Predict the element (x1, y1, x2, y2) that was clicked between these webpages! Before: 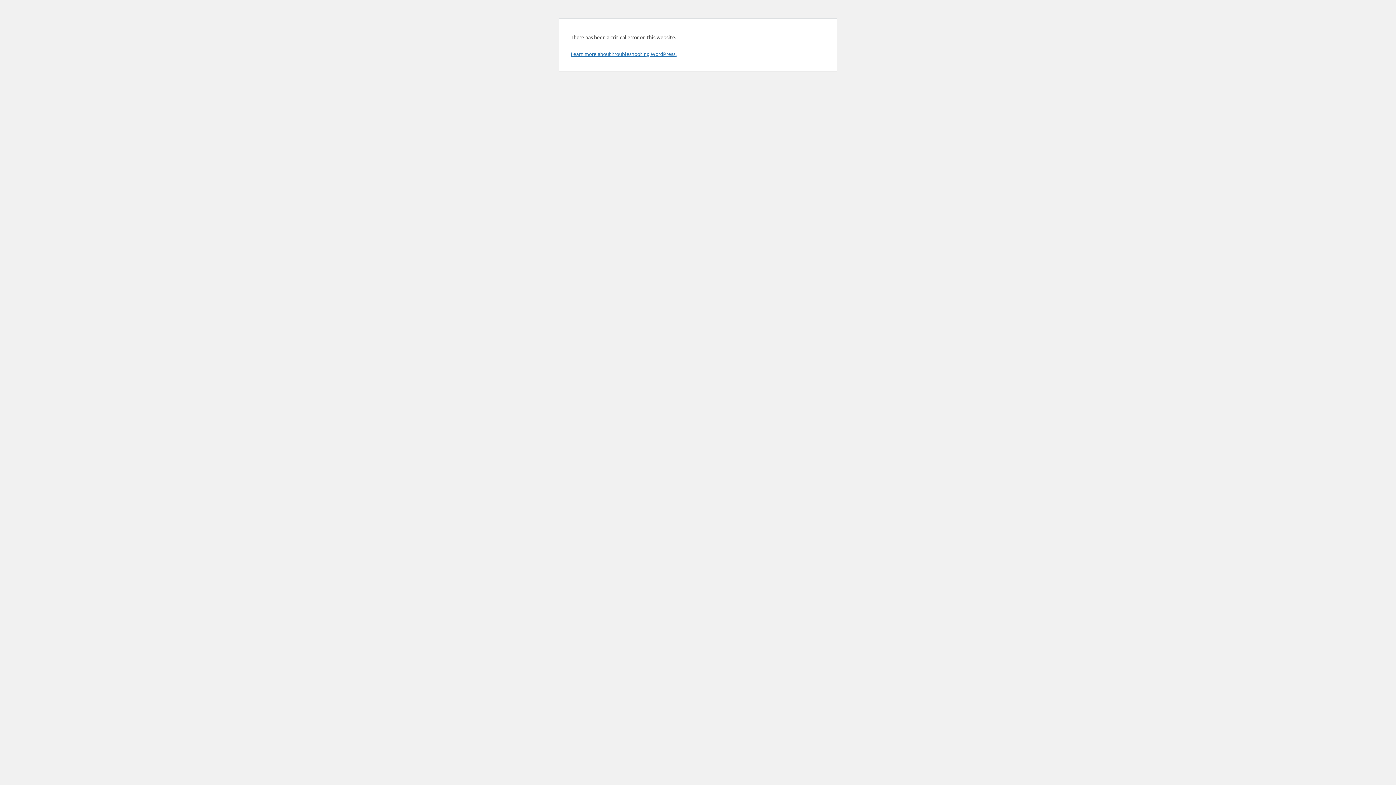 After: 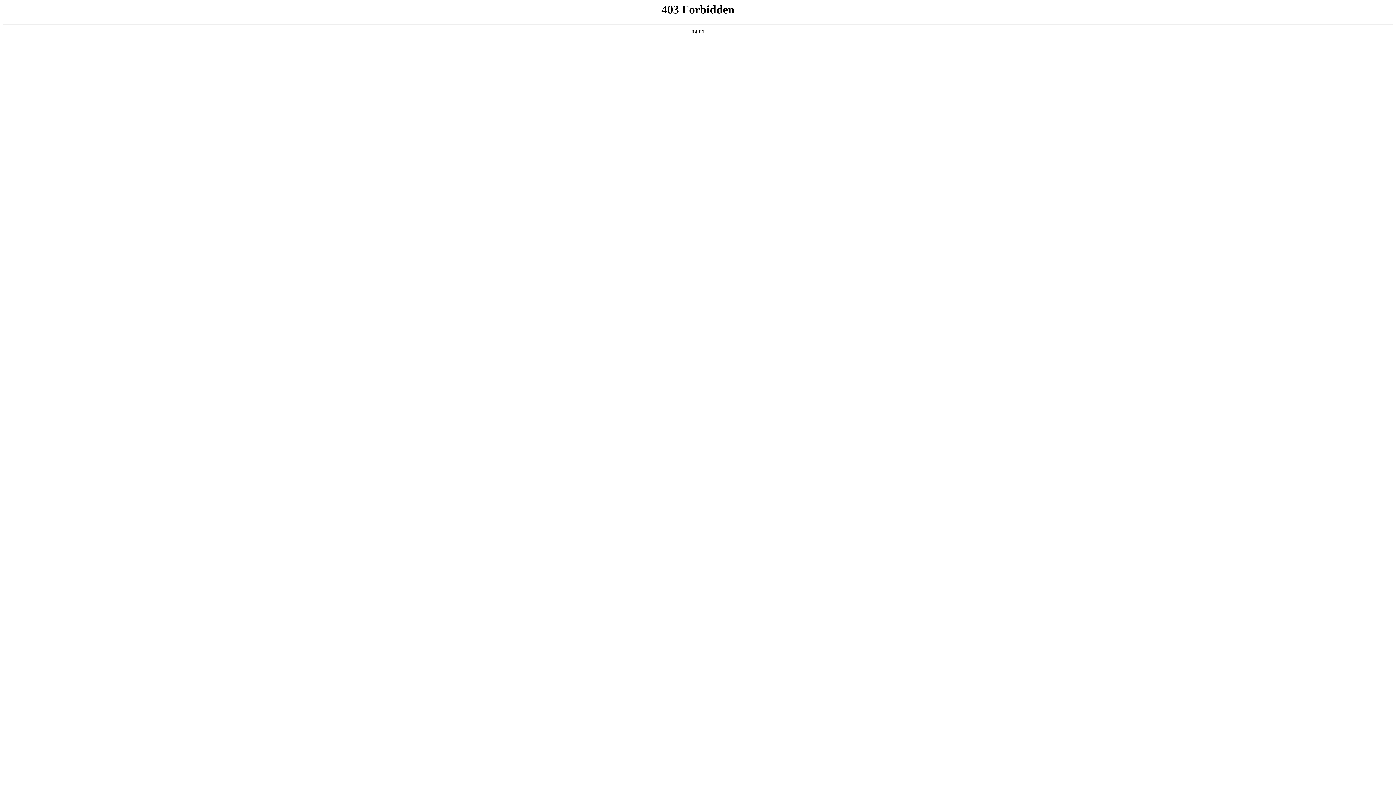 Action: label: Learn more about troubleshooting WordPress. bbox: (570, 50, 676, 57)